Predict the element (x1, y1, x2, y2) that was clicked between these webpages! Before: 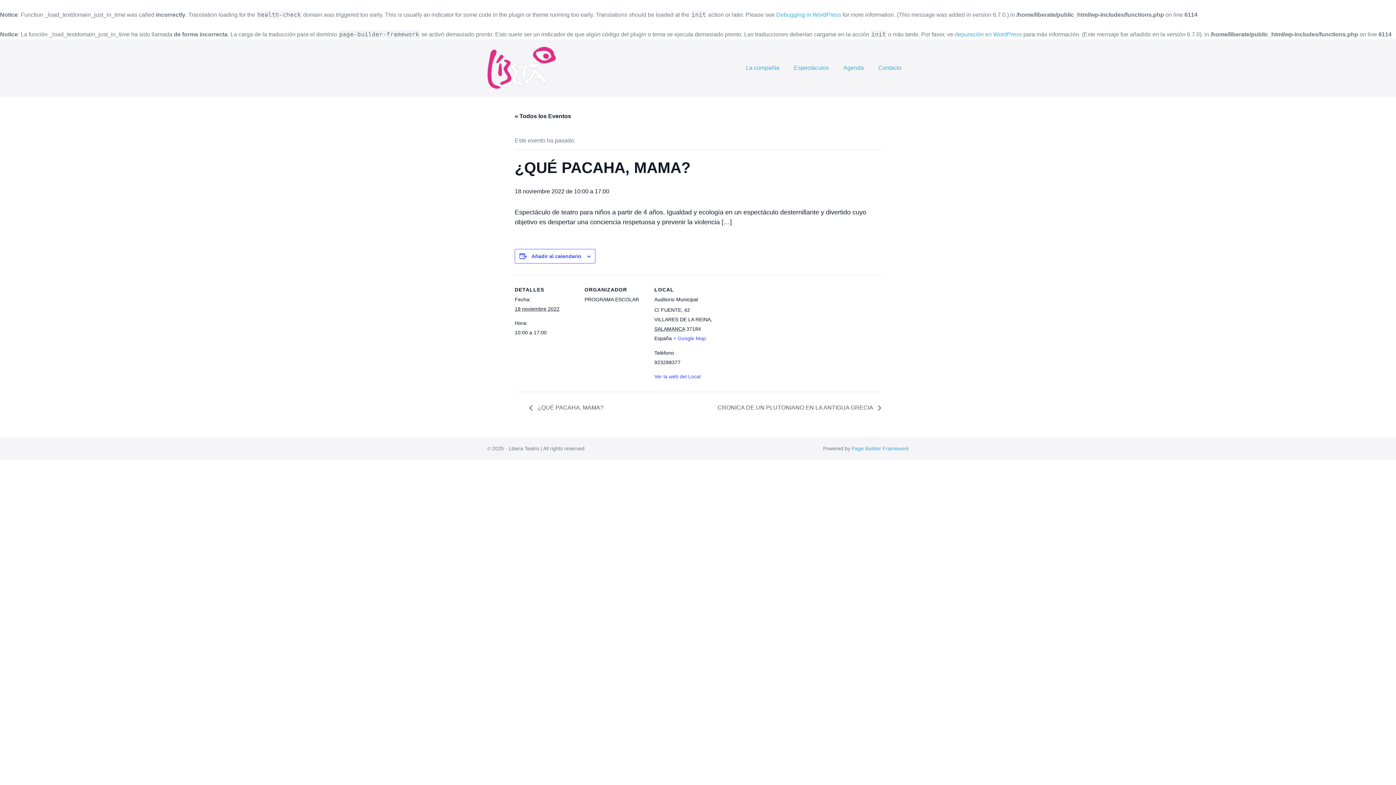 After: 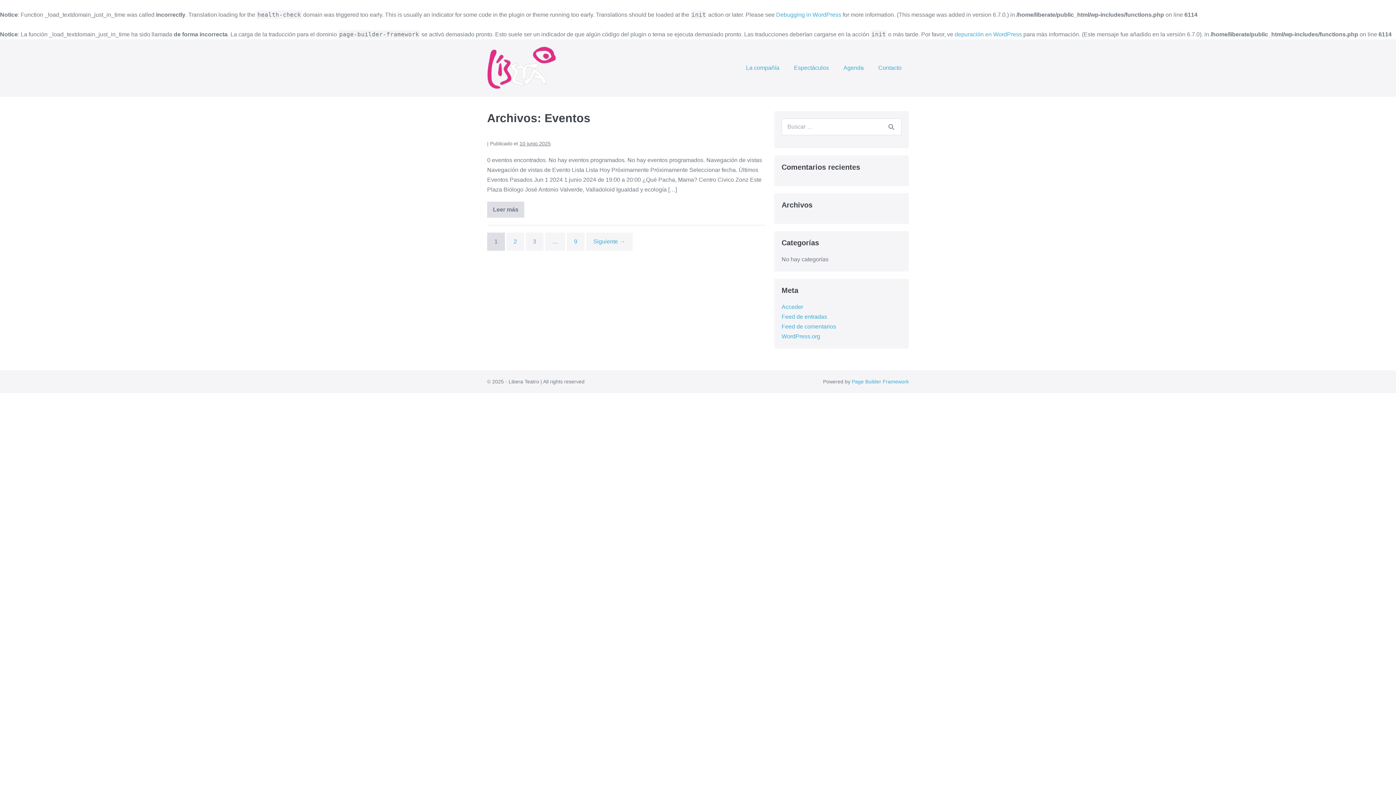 Action: bbox: (514, 113, 571, 119) label: « Todos los Eventos